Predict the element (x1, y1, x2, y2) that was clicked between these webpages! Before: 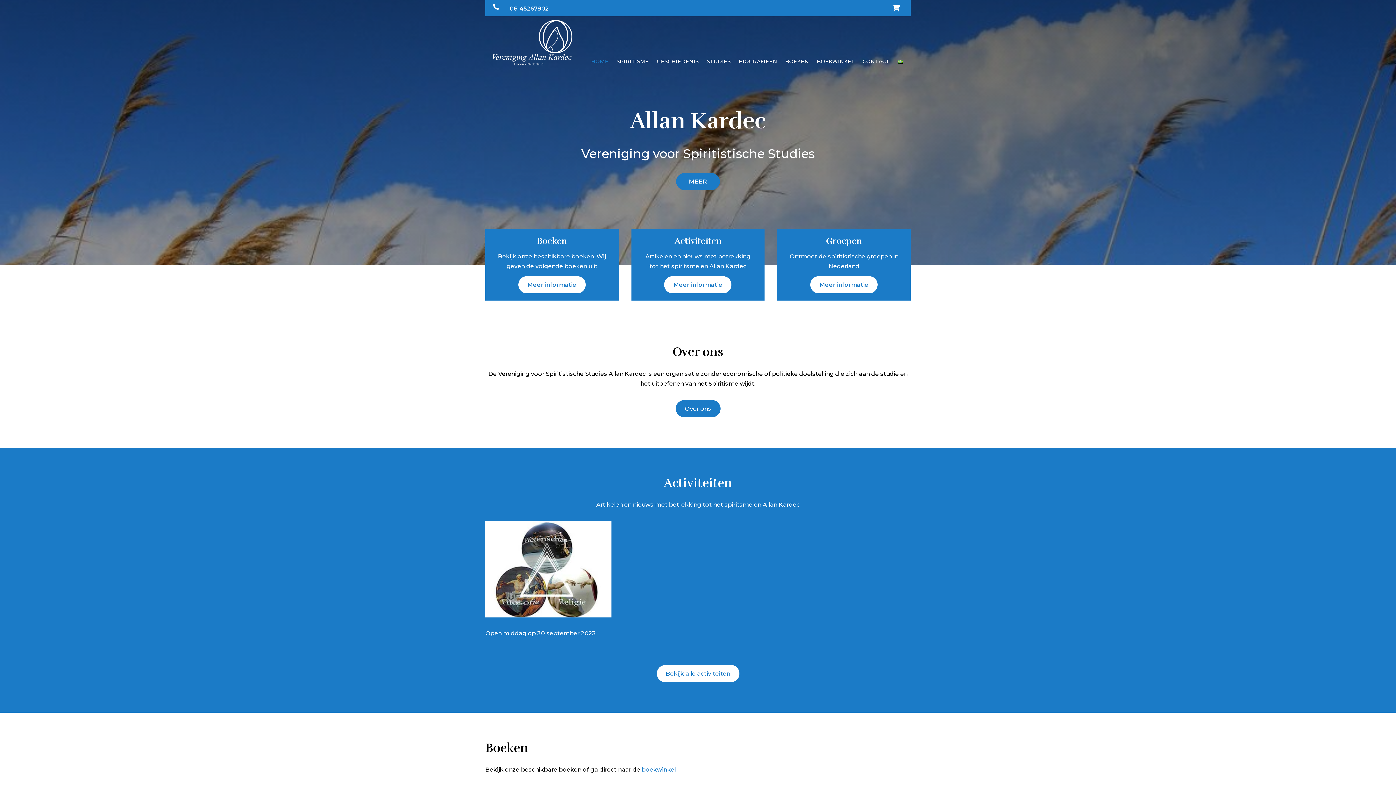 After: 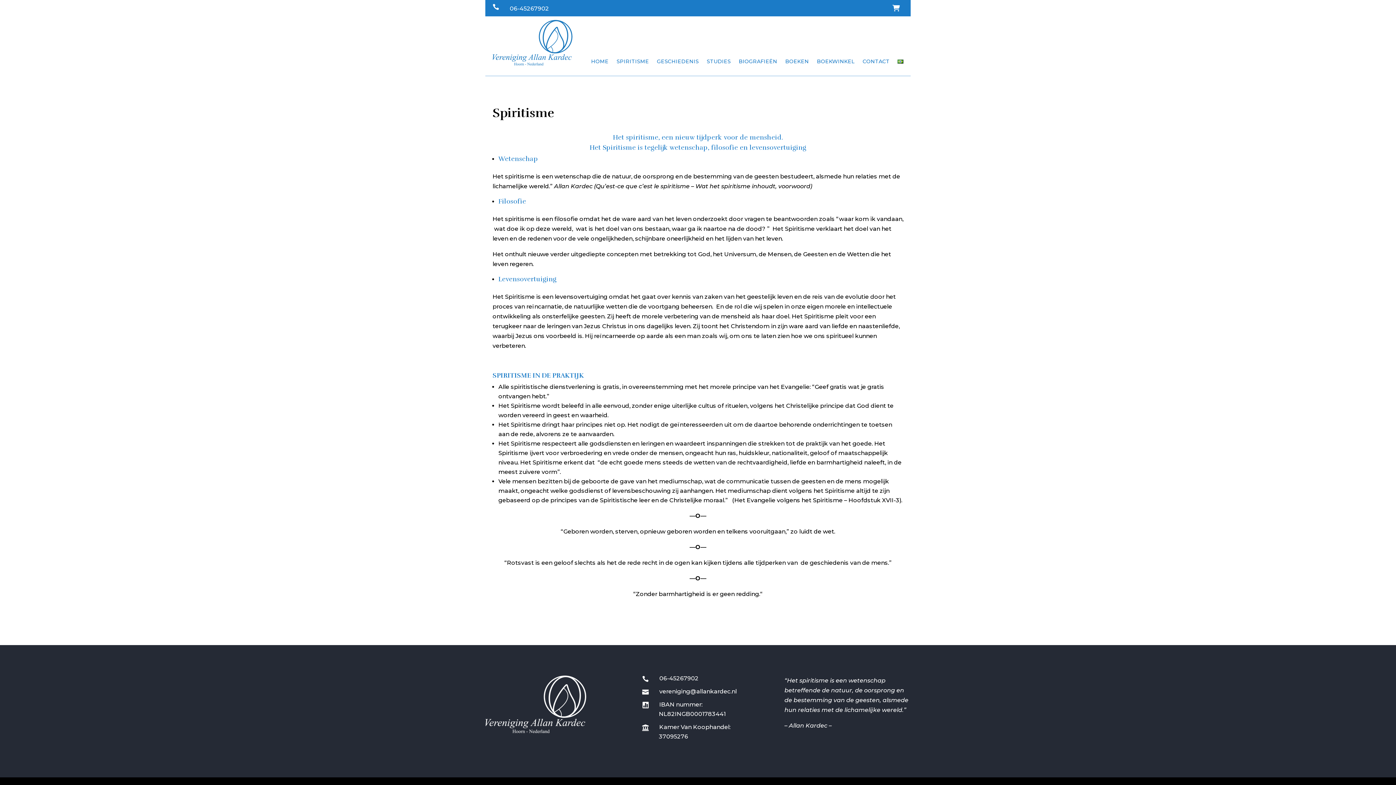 Action: label: SPIRITISME bbox: (616, 20, 649, 65)